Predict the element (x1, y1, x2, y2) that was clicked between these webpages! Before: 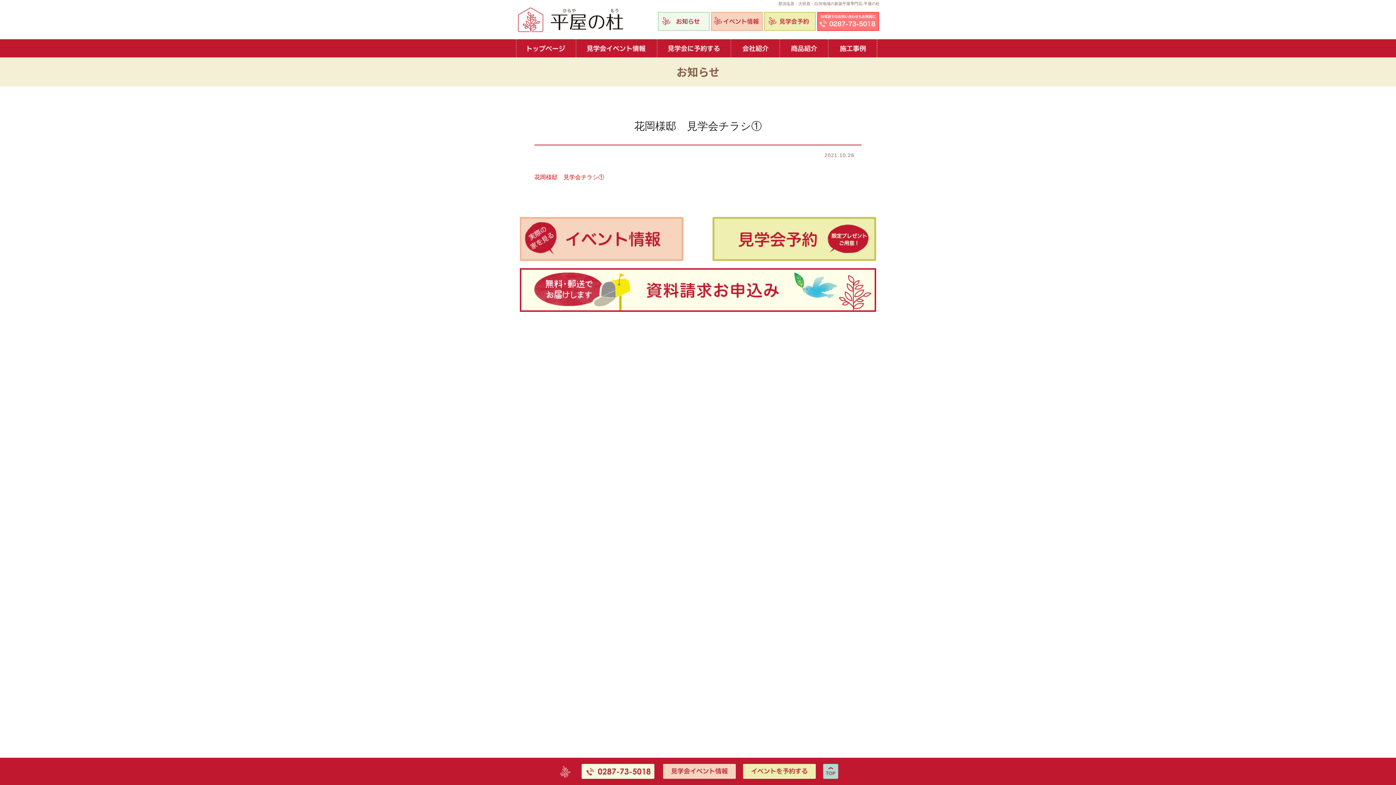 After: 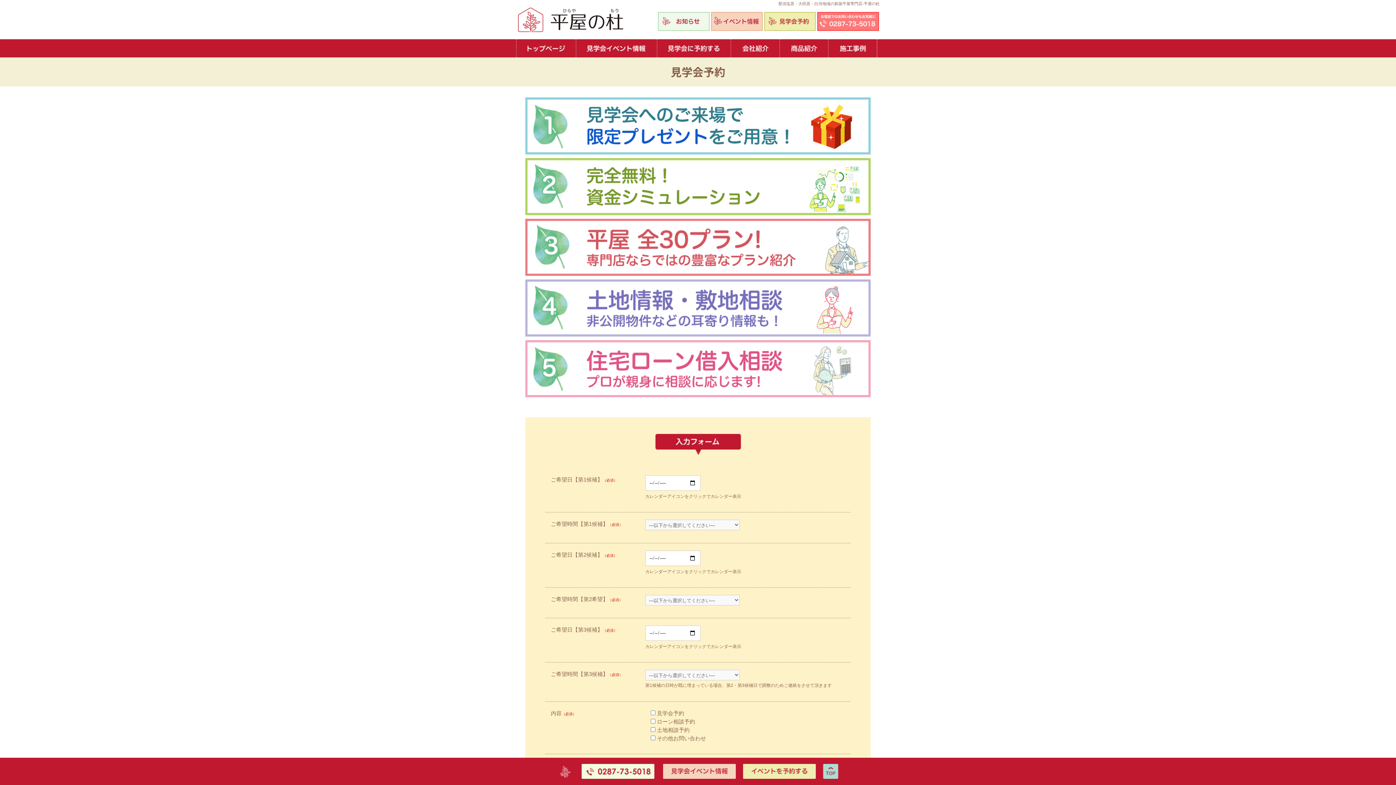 Action: bbox: (712, 217, 876, 261)